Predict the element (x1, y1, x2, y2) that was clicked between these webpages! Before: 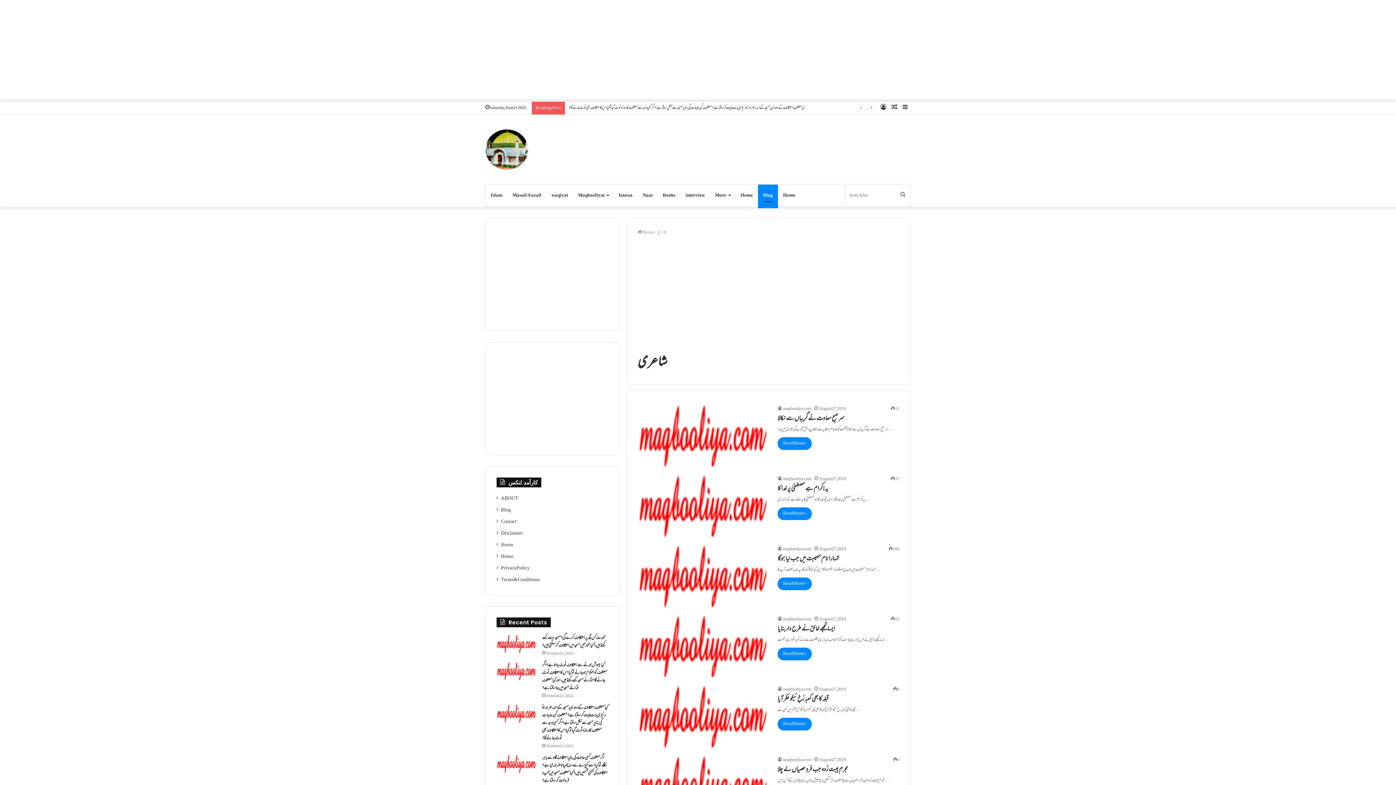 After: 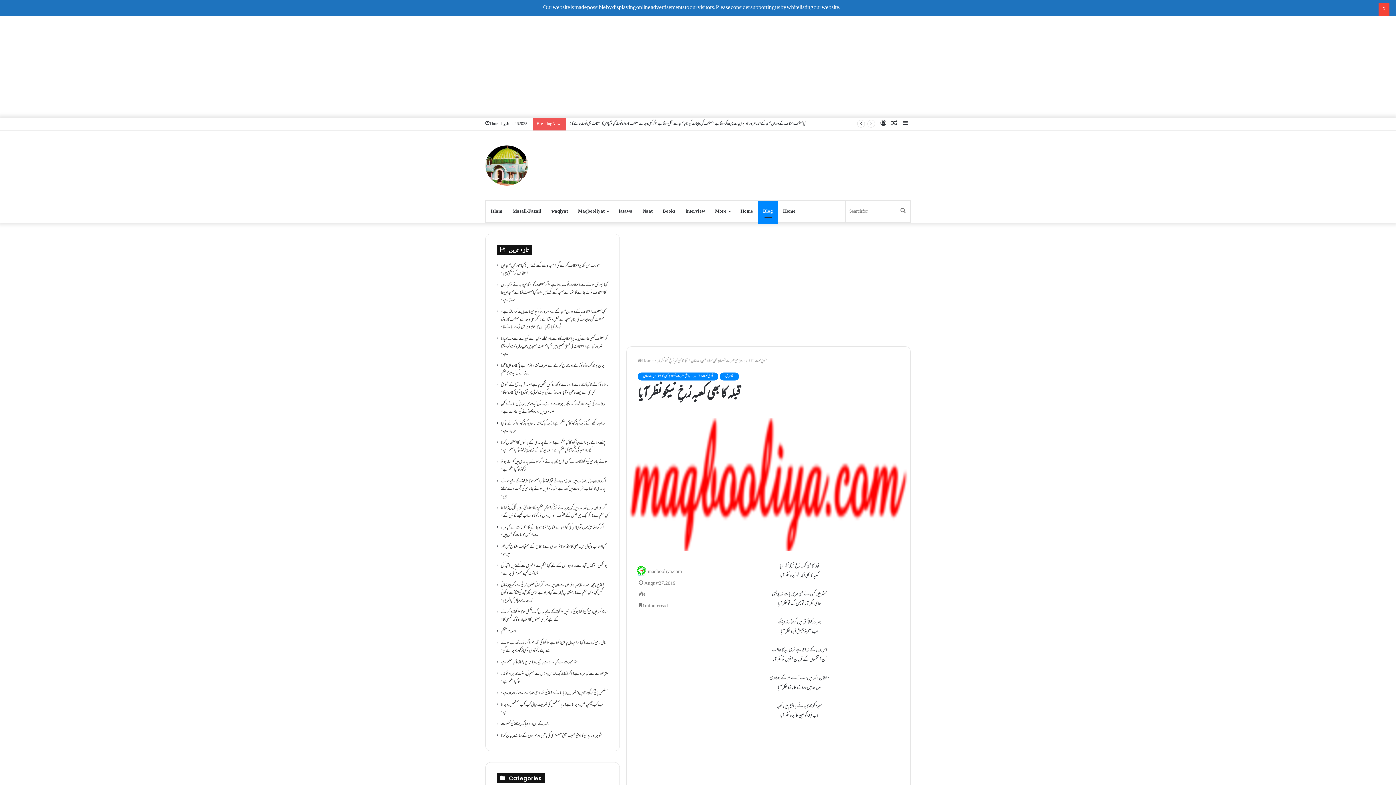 Action: bbox: (637, 686, 768, 747) label: قبلہ کا بھی کعبہ رُخِ نیکو نظر آیا